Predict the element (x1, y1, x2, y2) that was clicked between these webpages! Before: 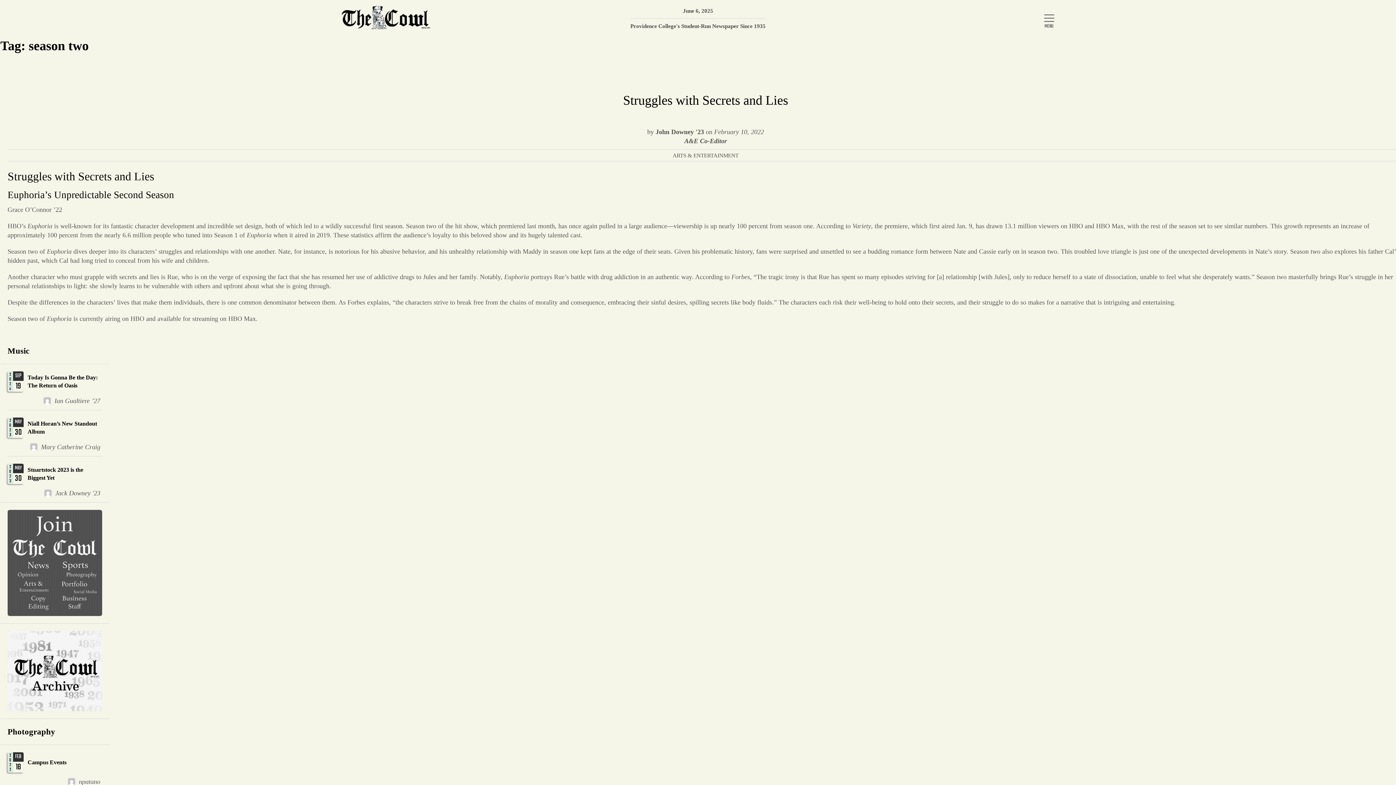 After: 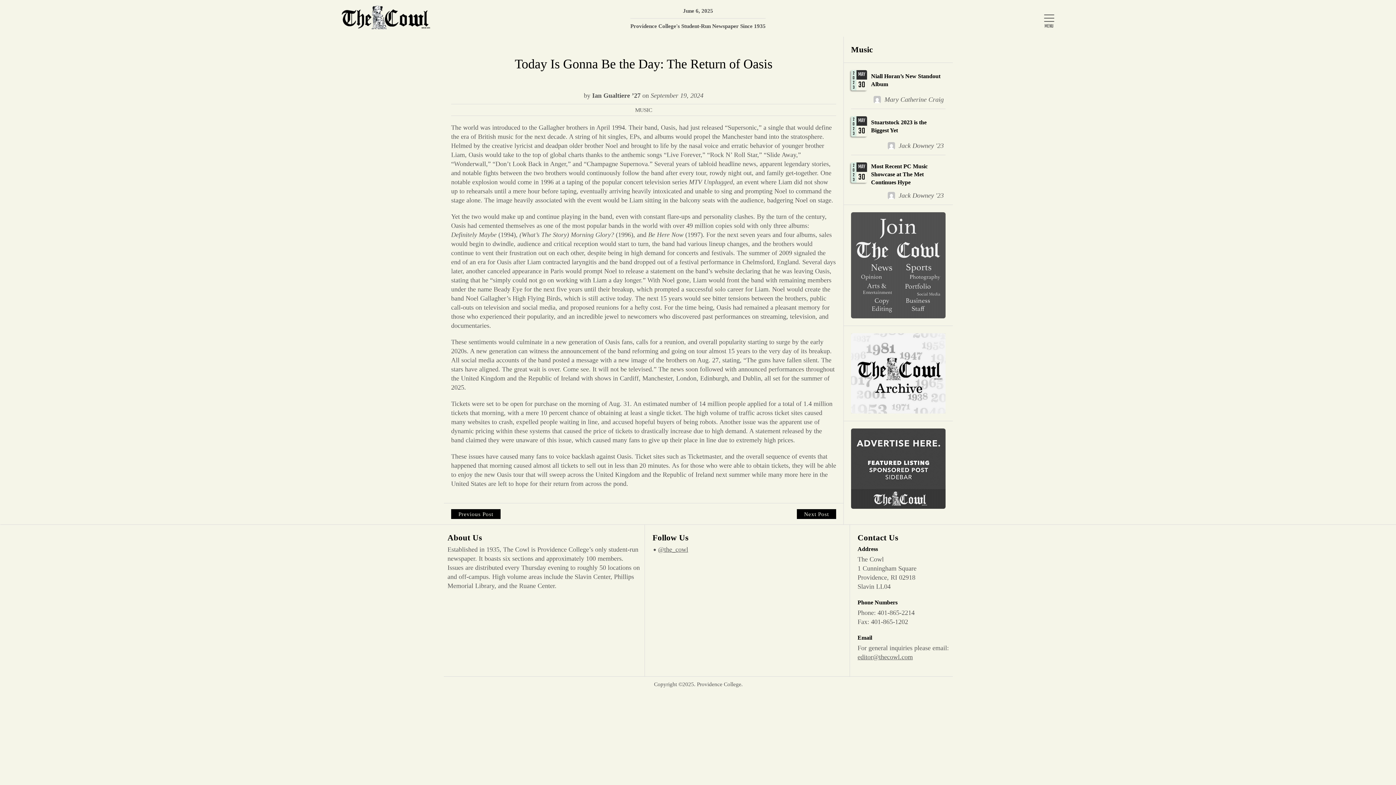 Action: bbox: (0, 364, 109, 410) label: SEP
19
2024
Today Is Gonna Be the Day: The Return of Oasis